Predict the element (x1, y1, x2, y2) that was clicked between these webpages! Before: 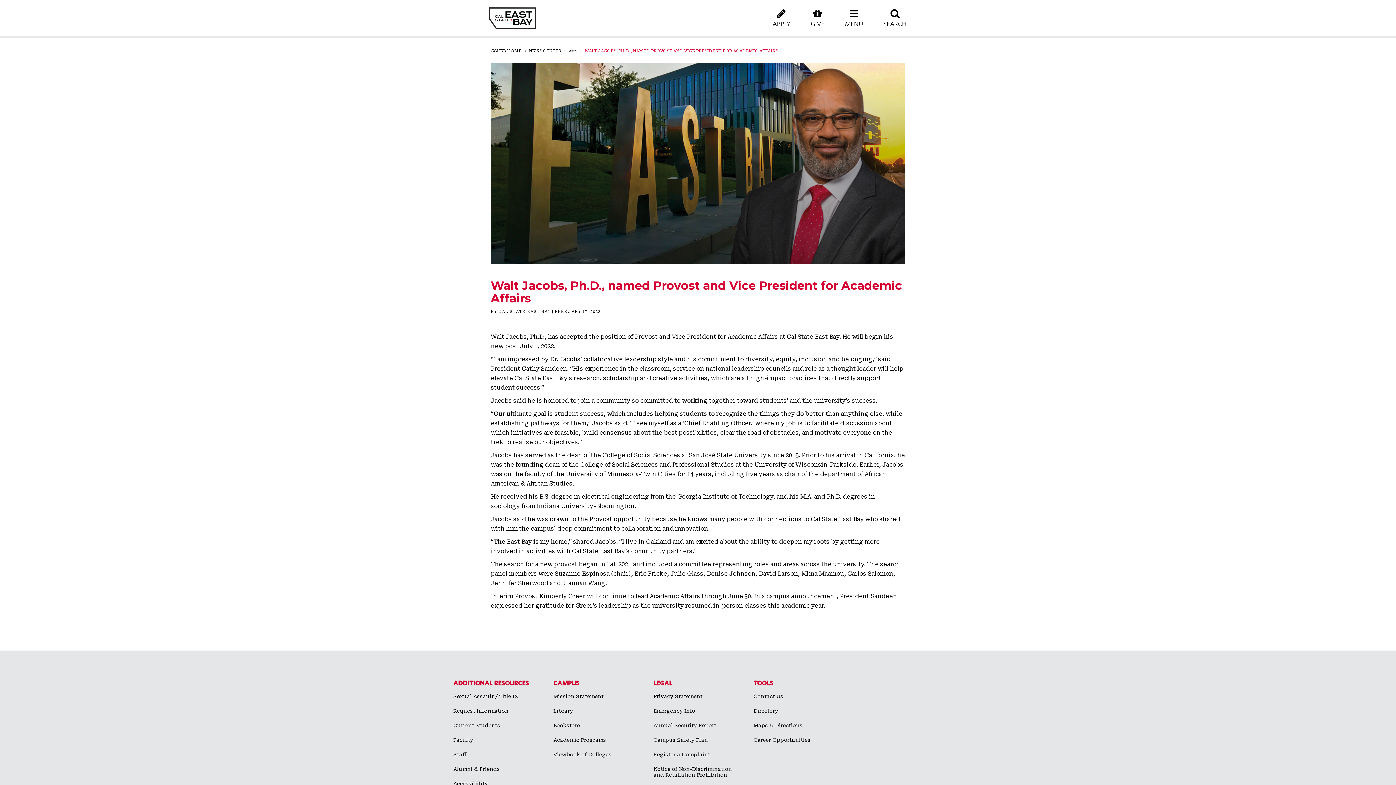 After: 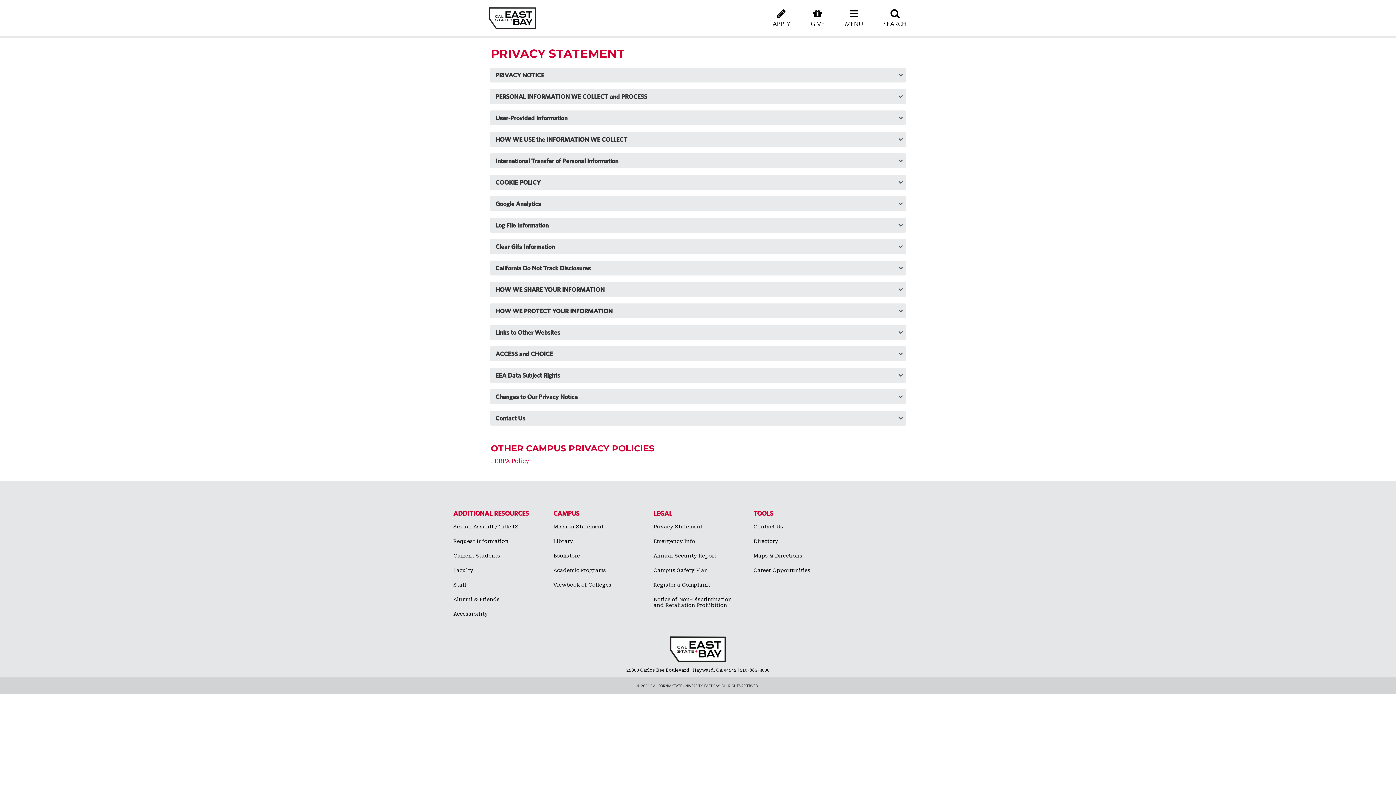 Action: bbox: (653, 689, 702, 703) label: Privacy Statement